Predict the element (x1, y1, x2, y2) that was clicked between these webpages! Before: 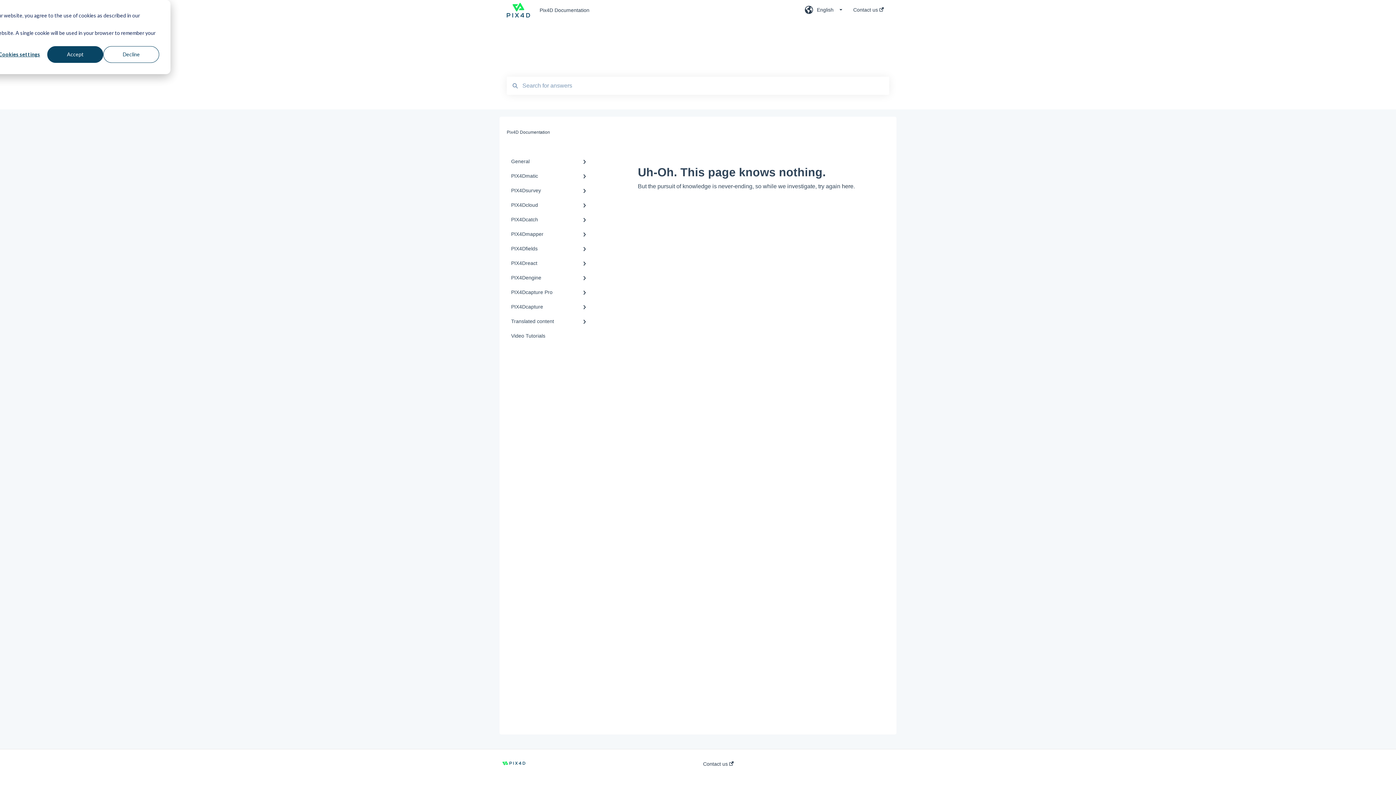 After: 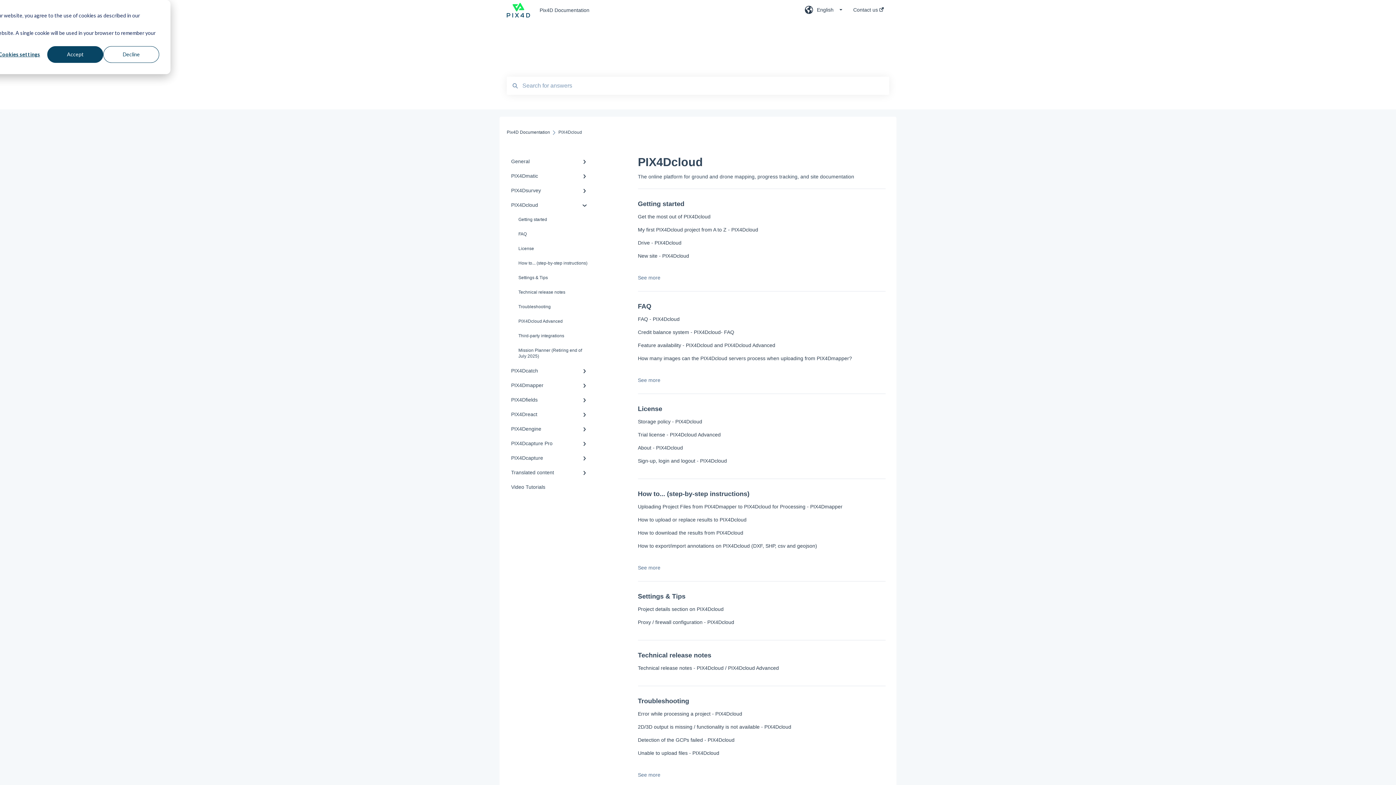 Action: bbox: (506, 197, 594, 212) label: PIX4Dcloud